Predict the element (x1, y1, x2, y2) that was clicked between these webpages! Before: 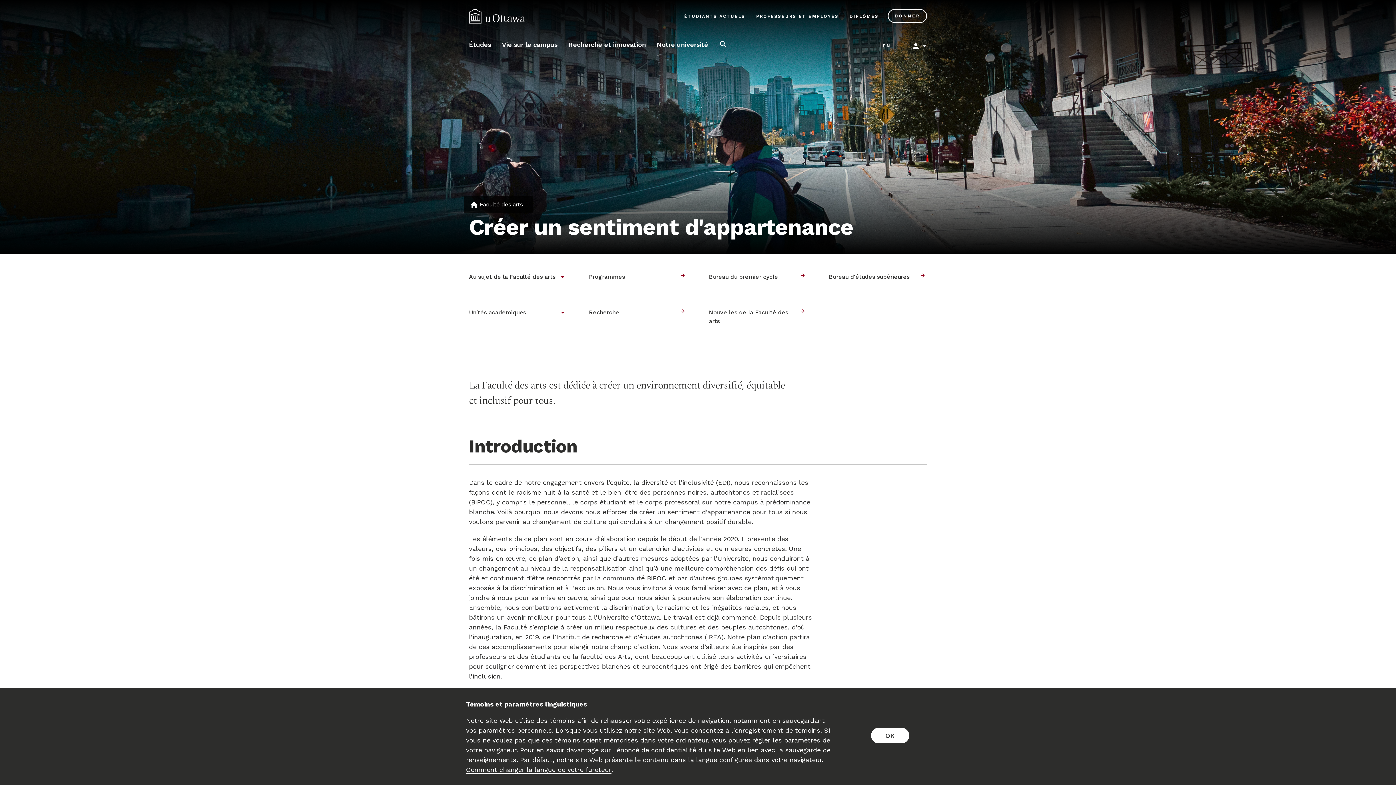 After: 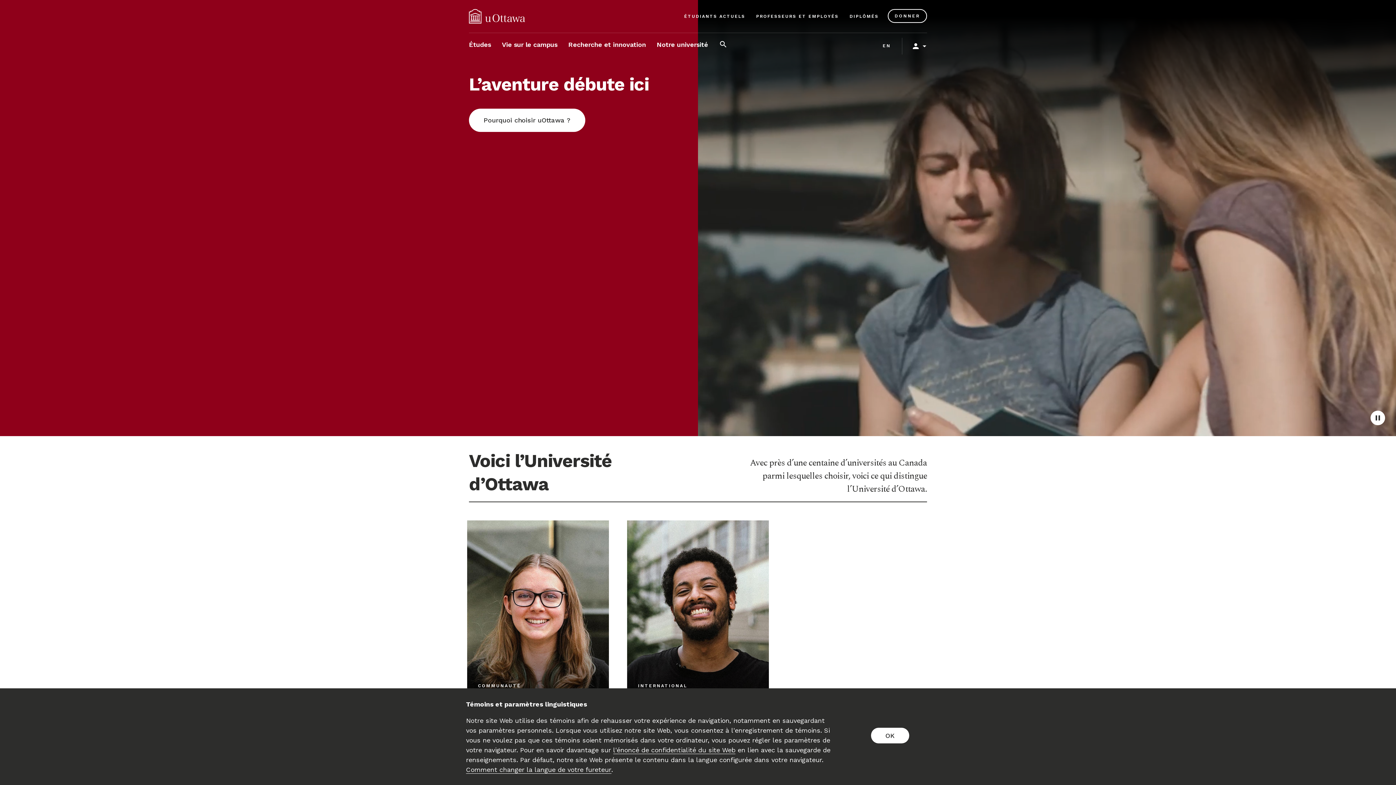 Action: label: Page d’accueil de l’Université d’Ottawa bbox: (469, 9, 525, 23)